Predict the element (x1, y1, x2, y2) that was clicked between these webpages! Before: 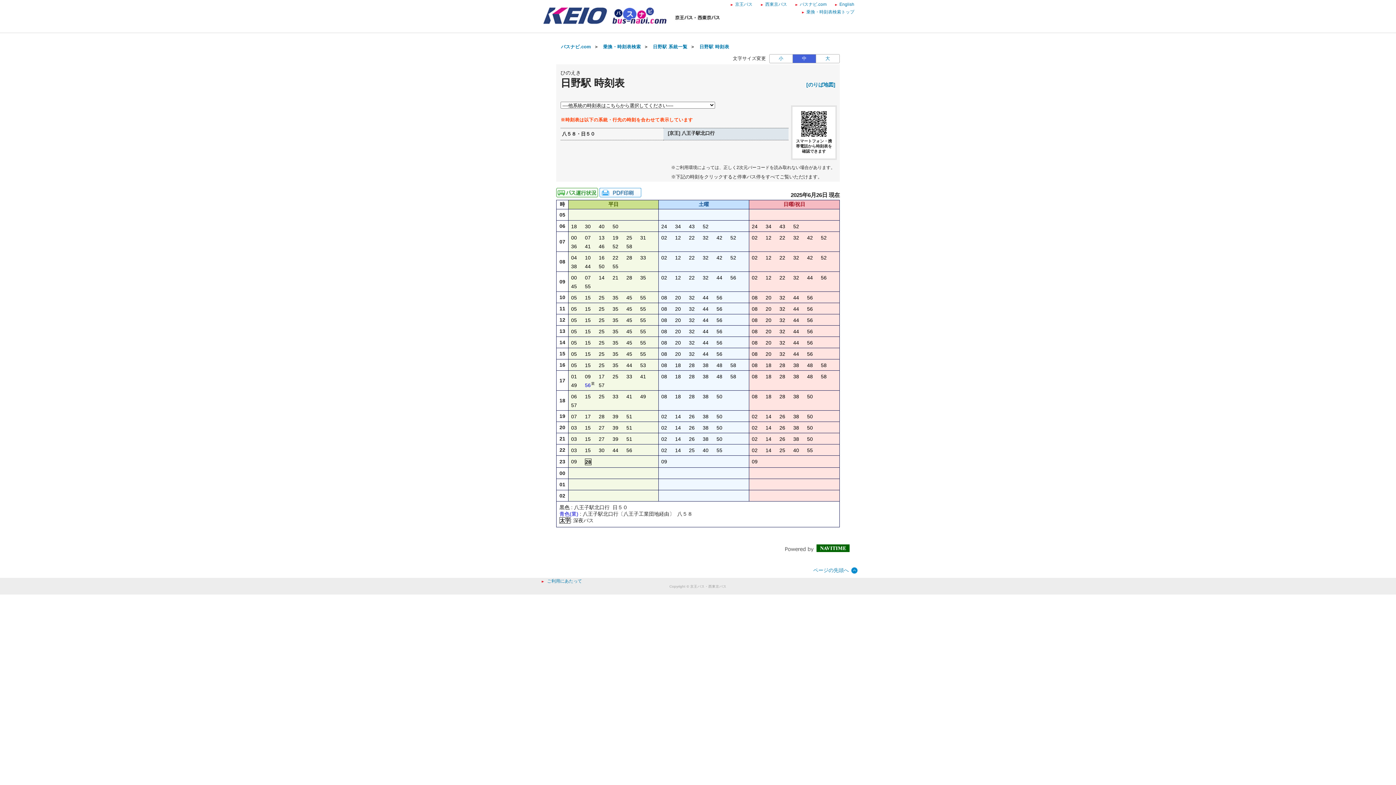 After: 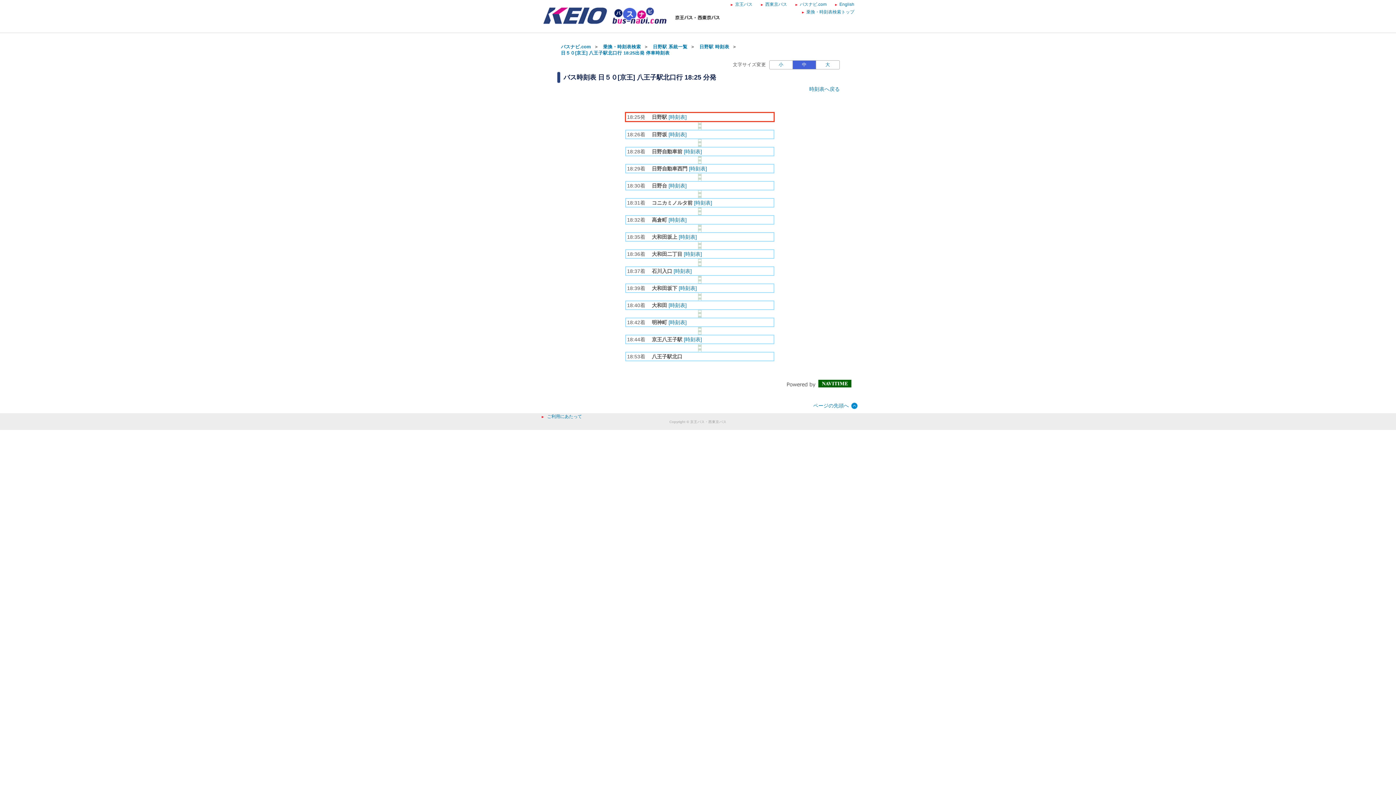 Action: label: 2525分はつ 日５０八王子駅北口行き bbox: (598, 393, 604, 399)